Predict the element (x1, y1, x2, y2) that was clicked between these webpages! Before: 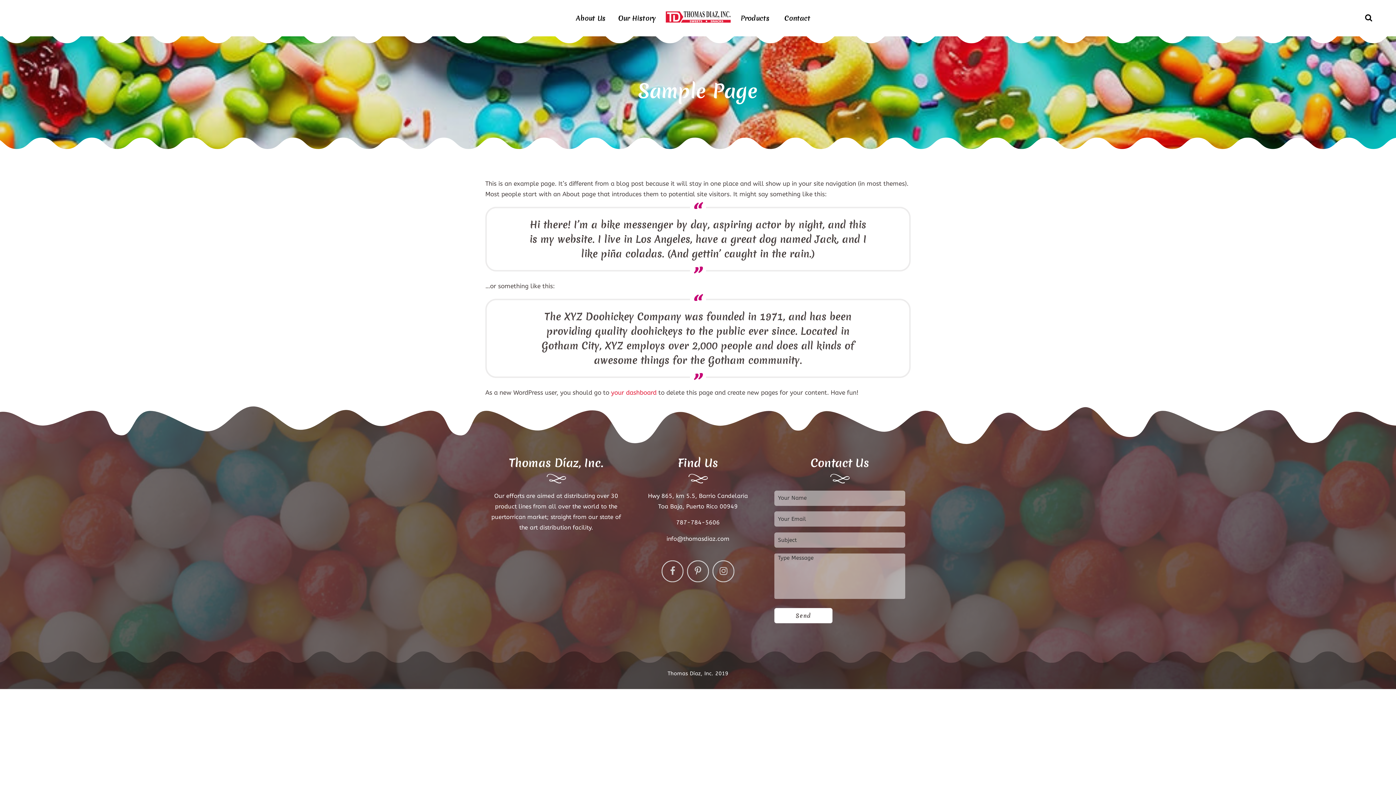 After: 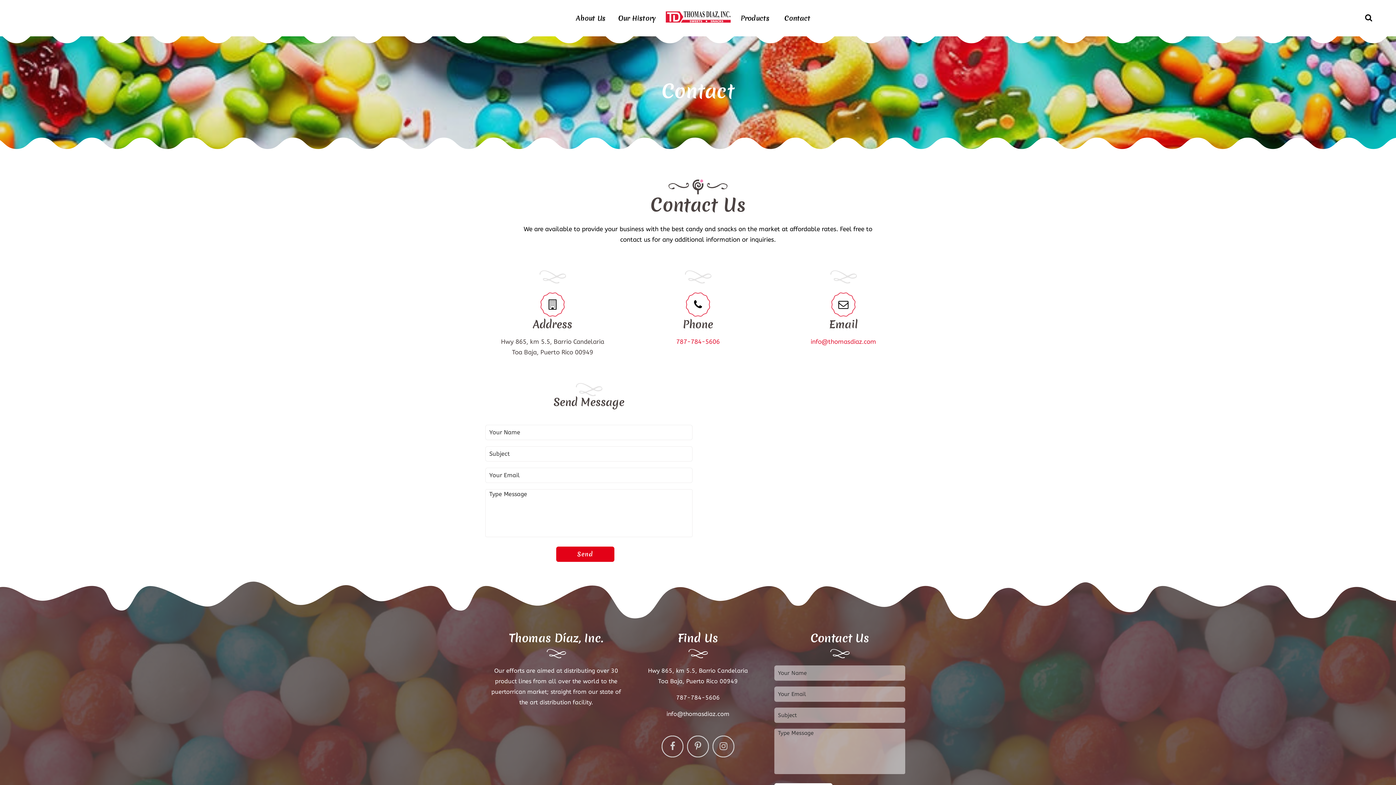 Action: bbox: (779, 4, 816, 32) label: Contact